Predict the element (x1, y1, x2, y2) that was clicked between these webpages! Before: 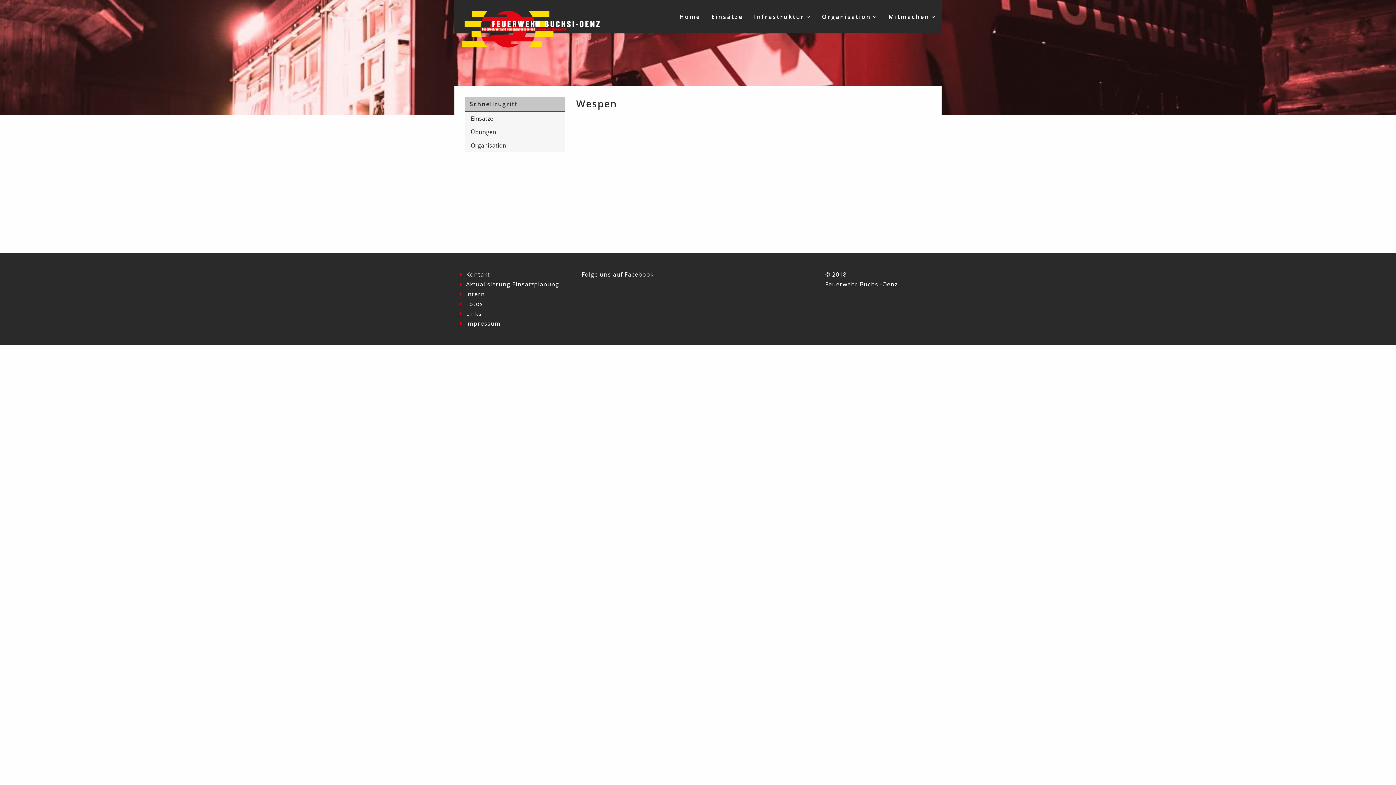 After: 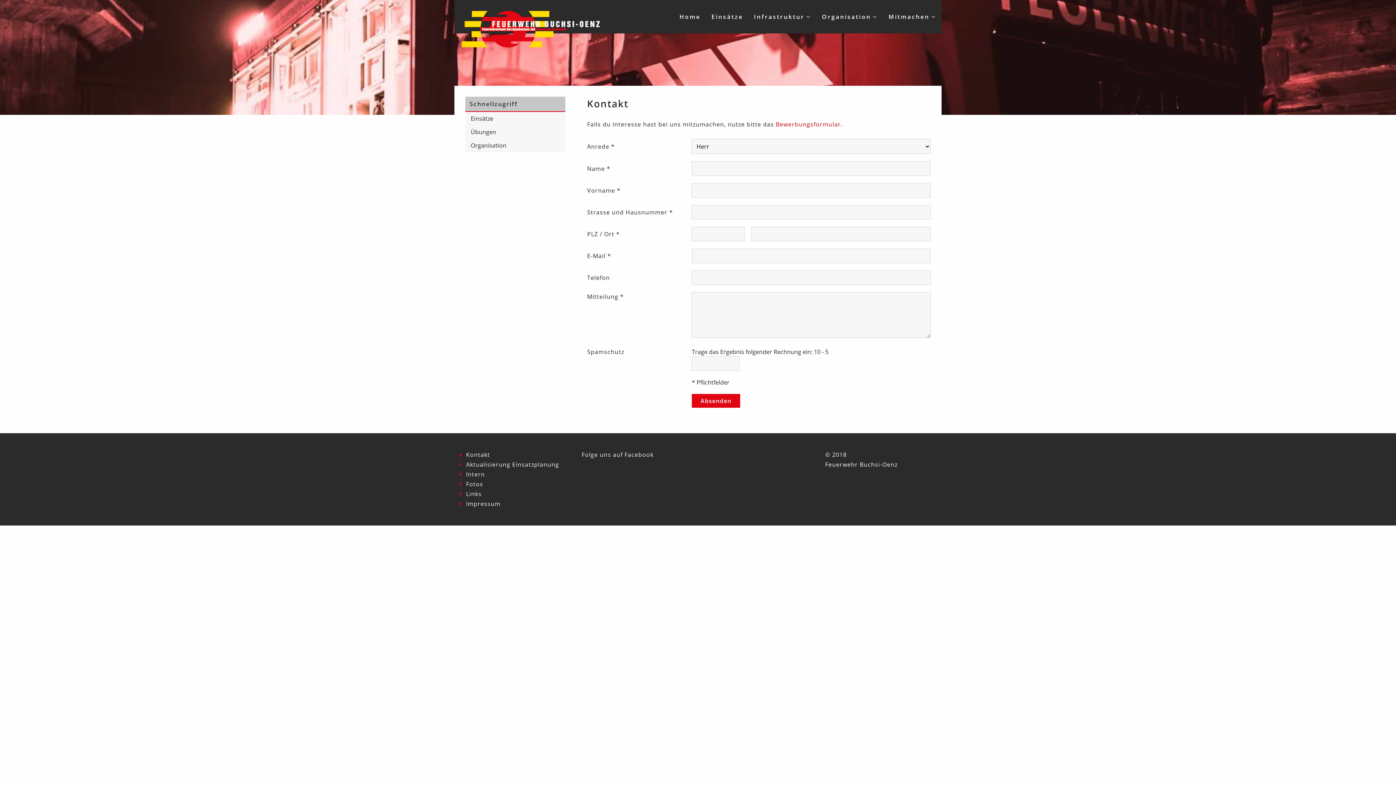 Action: label: Kontakt bbox: (466, 270, 490, 278)